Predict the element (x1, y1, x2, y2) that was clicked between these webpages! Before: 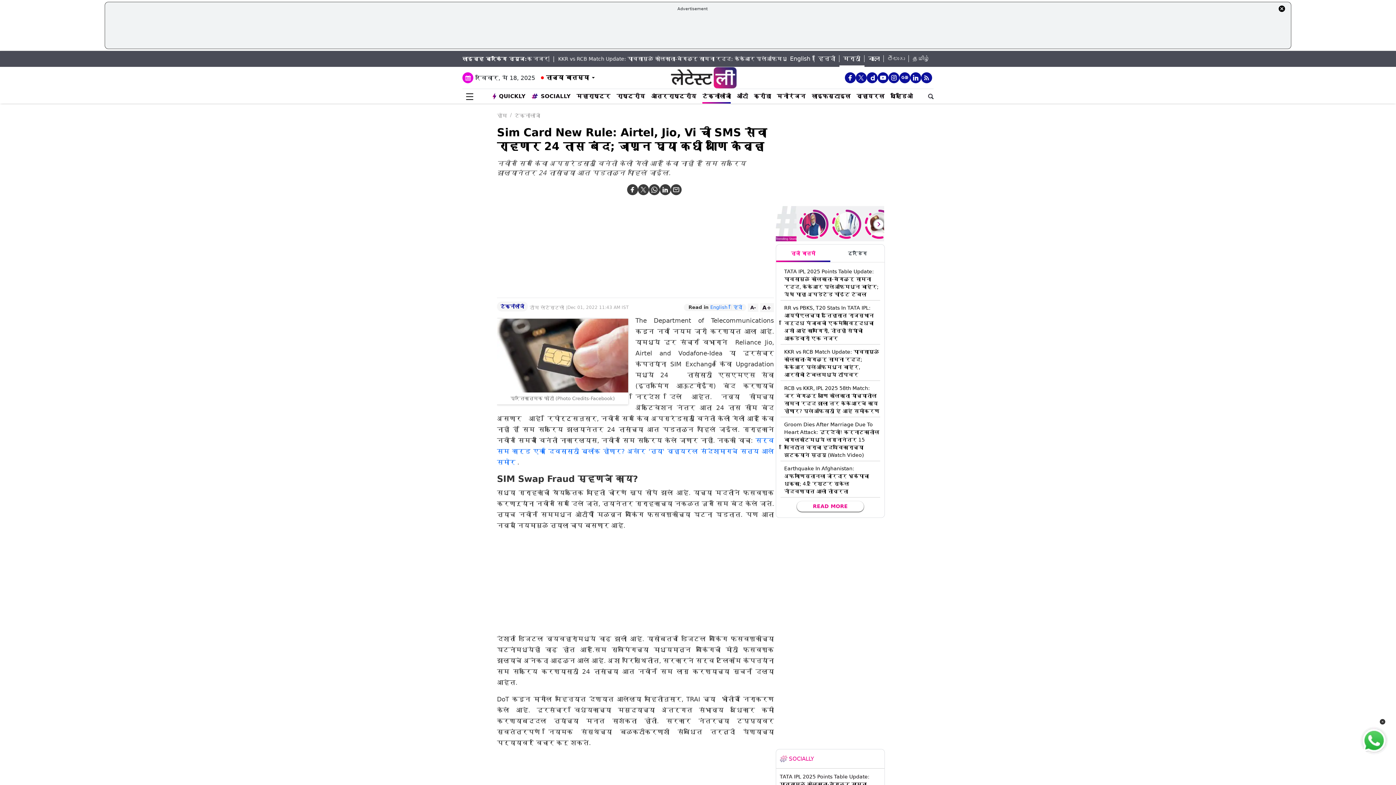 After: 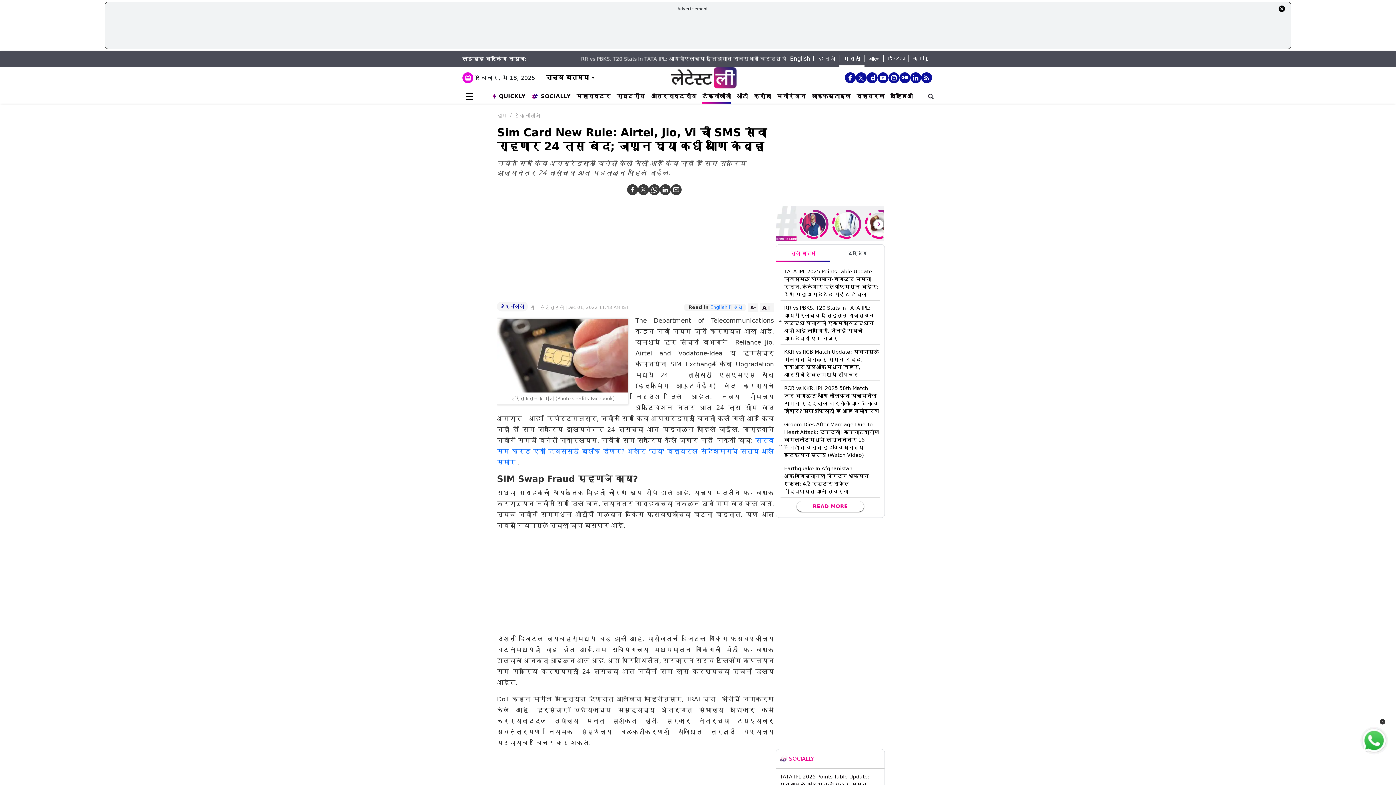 Action: label: मराठी bbox: (839, 55, 864, 62)